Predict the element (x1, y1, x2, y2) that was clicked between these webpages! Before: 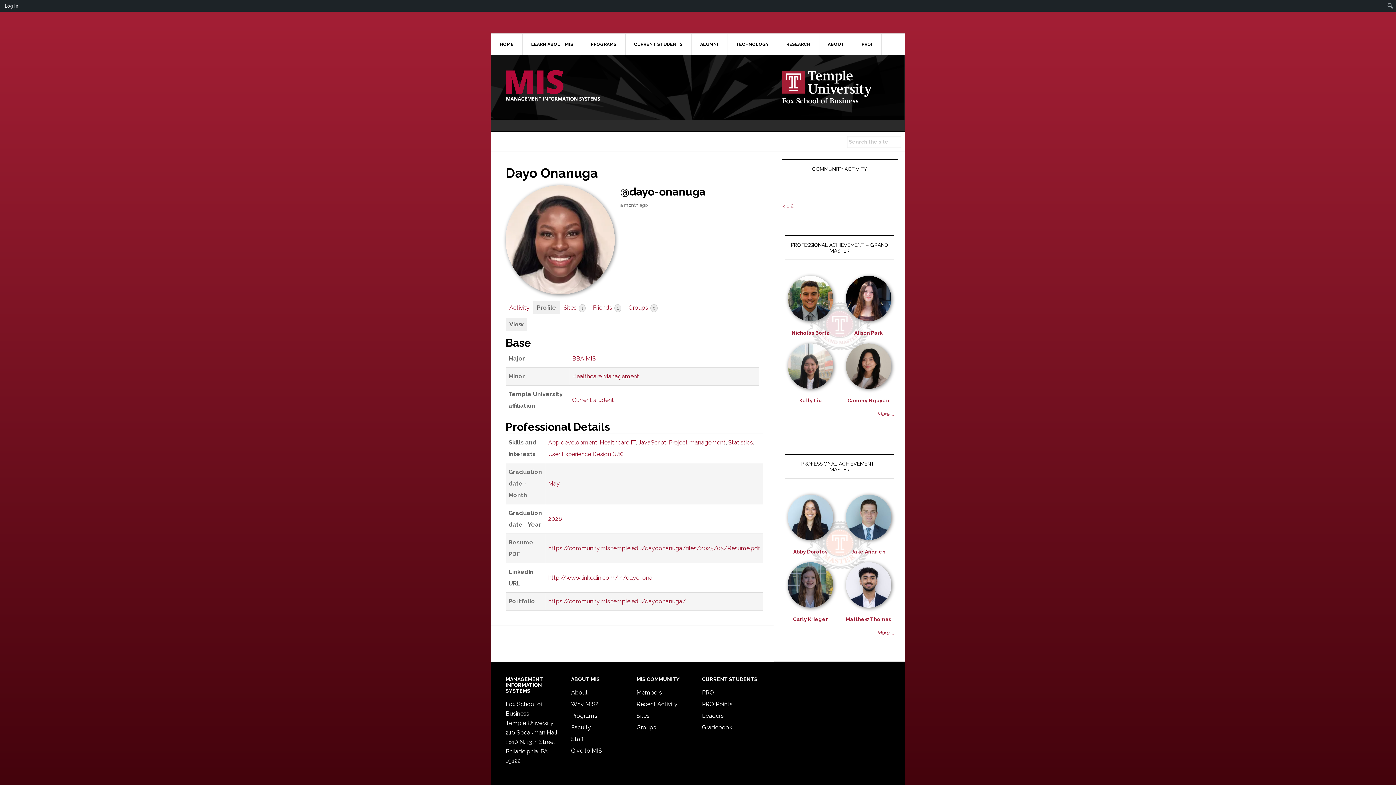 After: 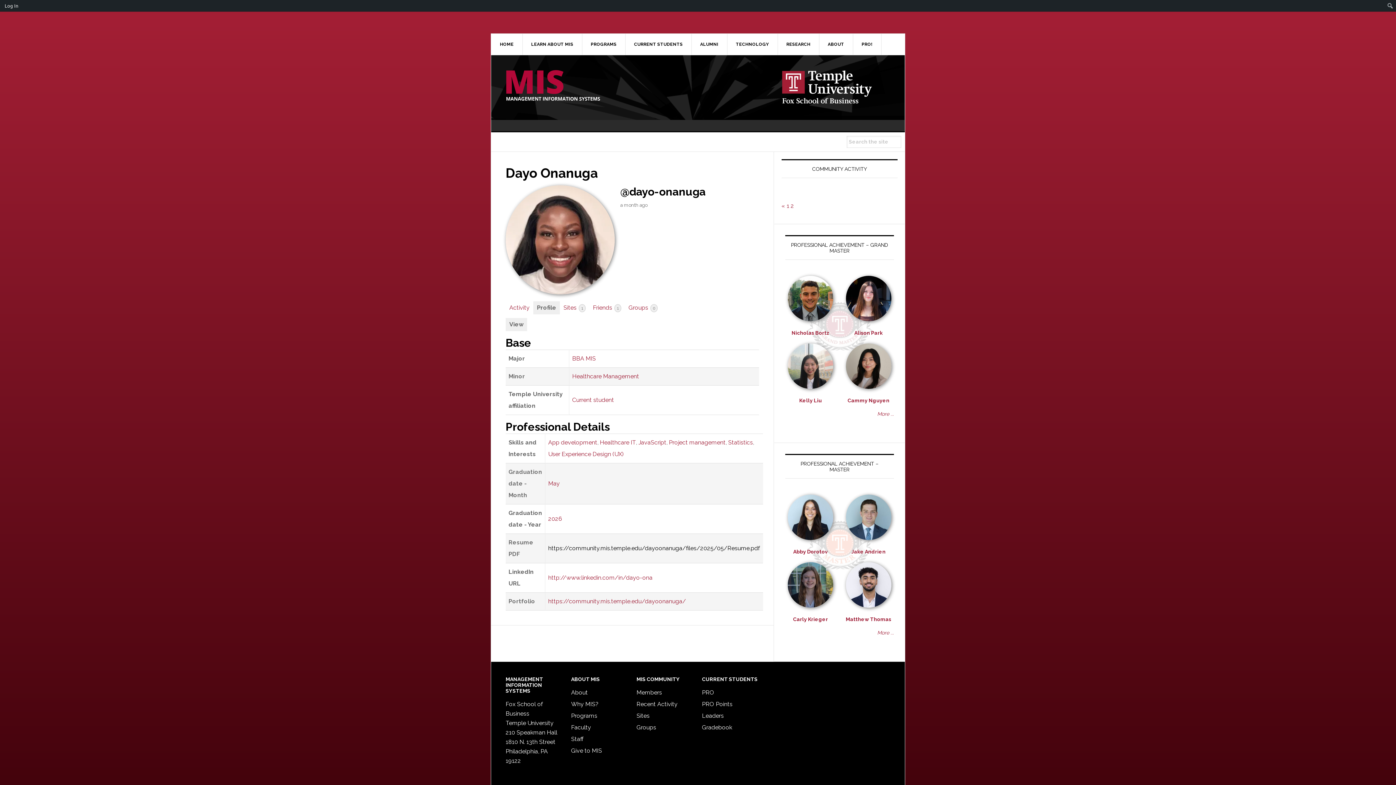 Action: label: https://community.mis.temple.edu/dayoonanuga/files/2025/05/Resume.pdf bbox: (548, 545, 760, 552)